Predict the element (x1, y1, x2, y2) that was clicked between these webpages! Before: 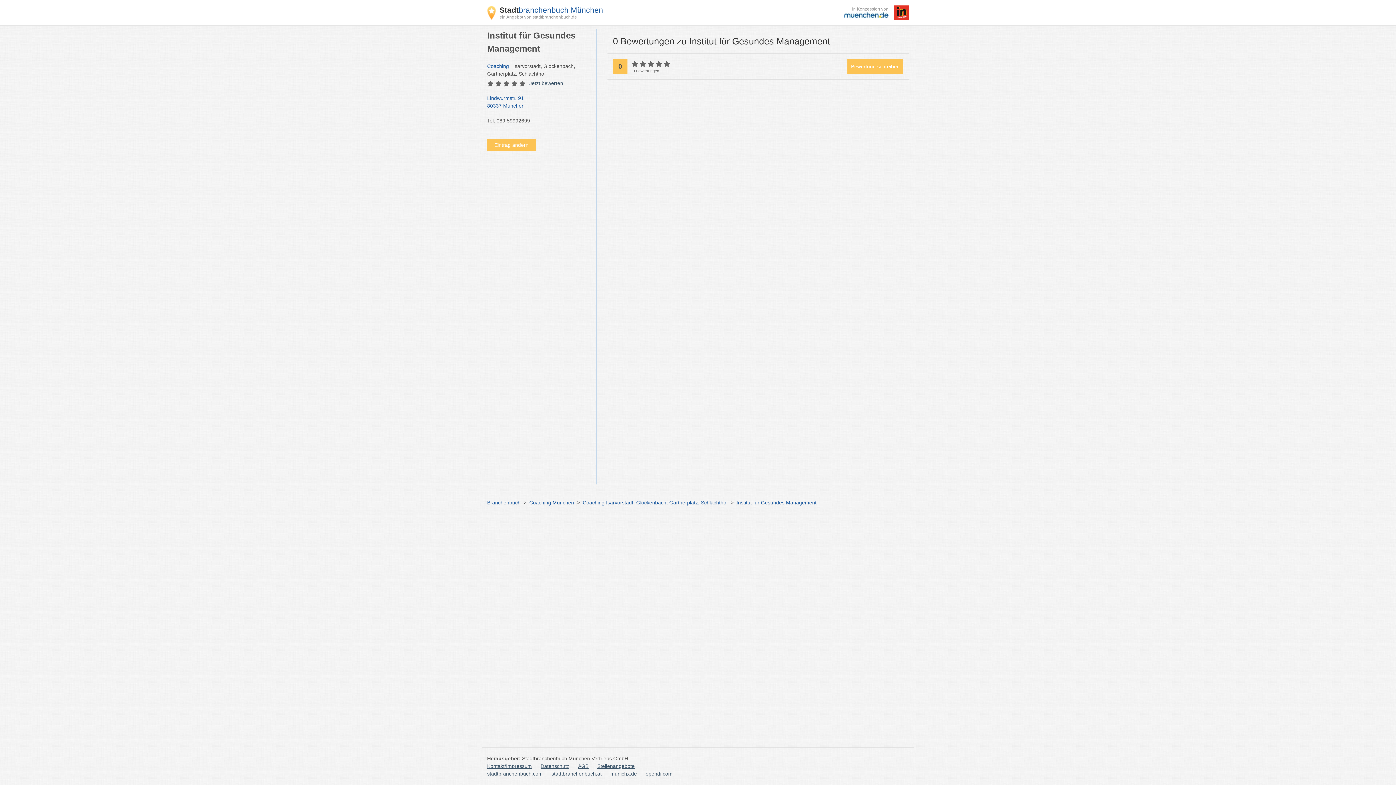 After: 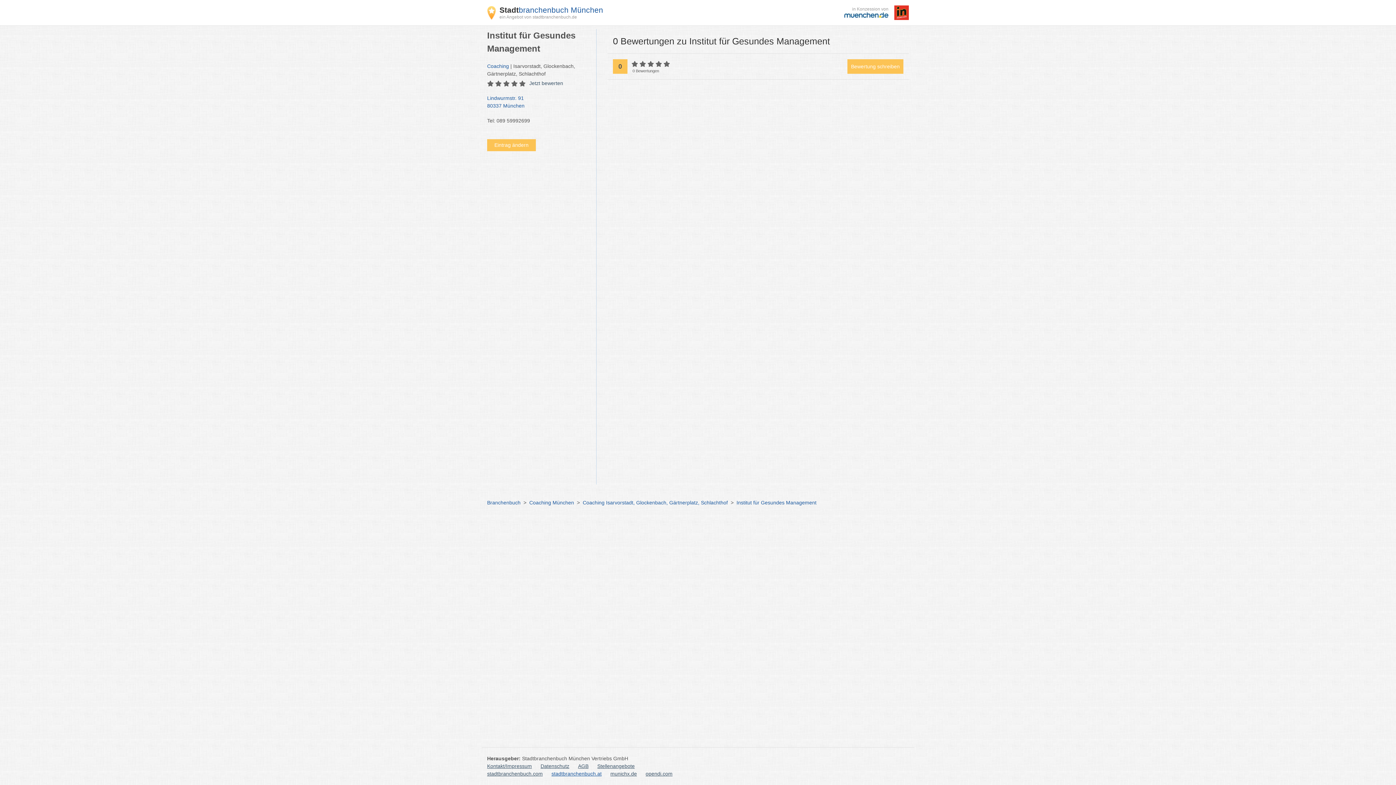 Action: bbox: (551, 770, 601, 778) label: stadtbranchenbuch.at